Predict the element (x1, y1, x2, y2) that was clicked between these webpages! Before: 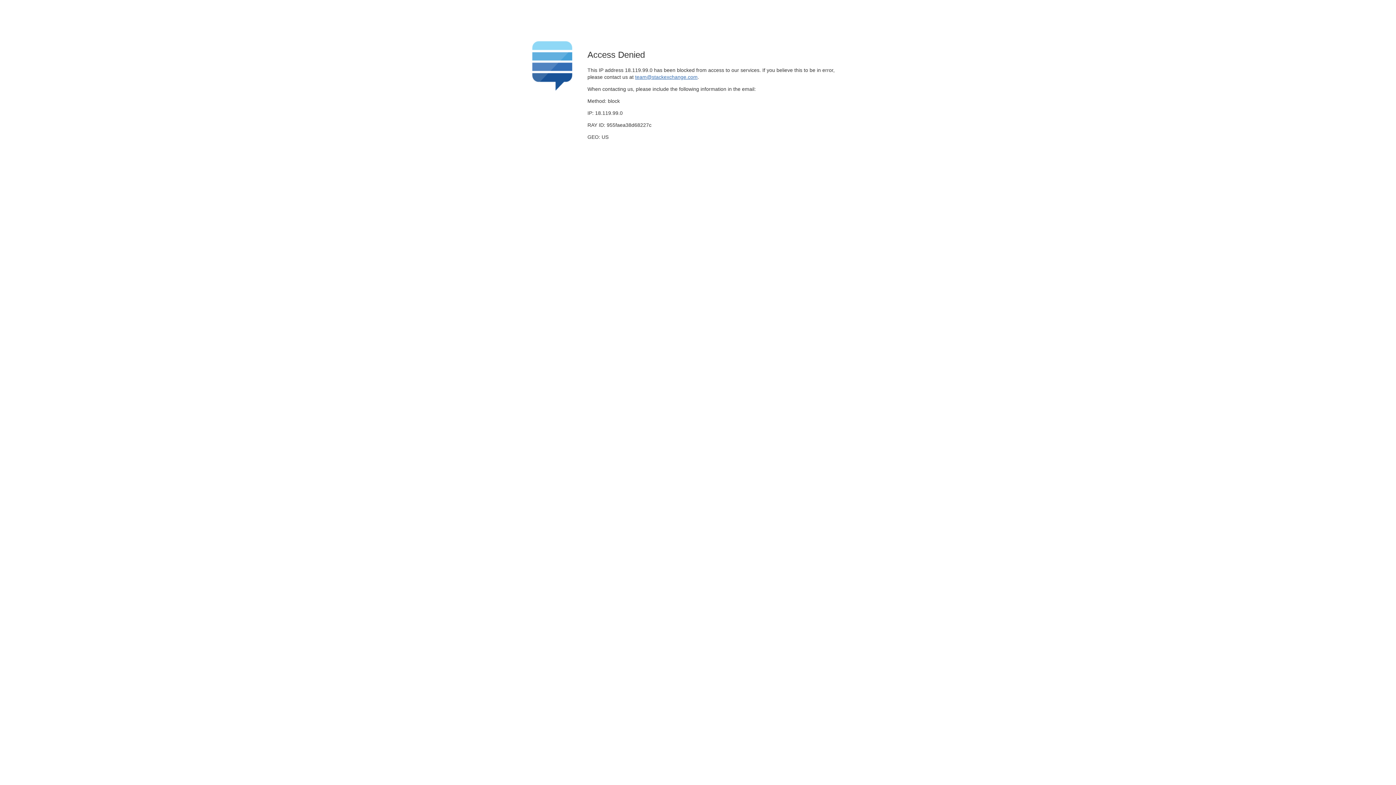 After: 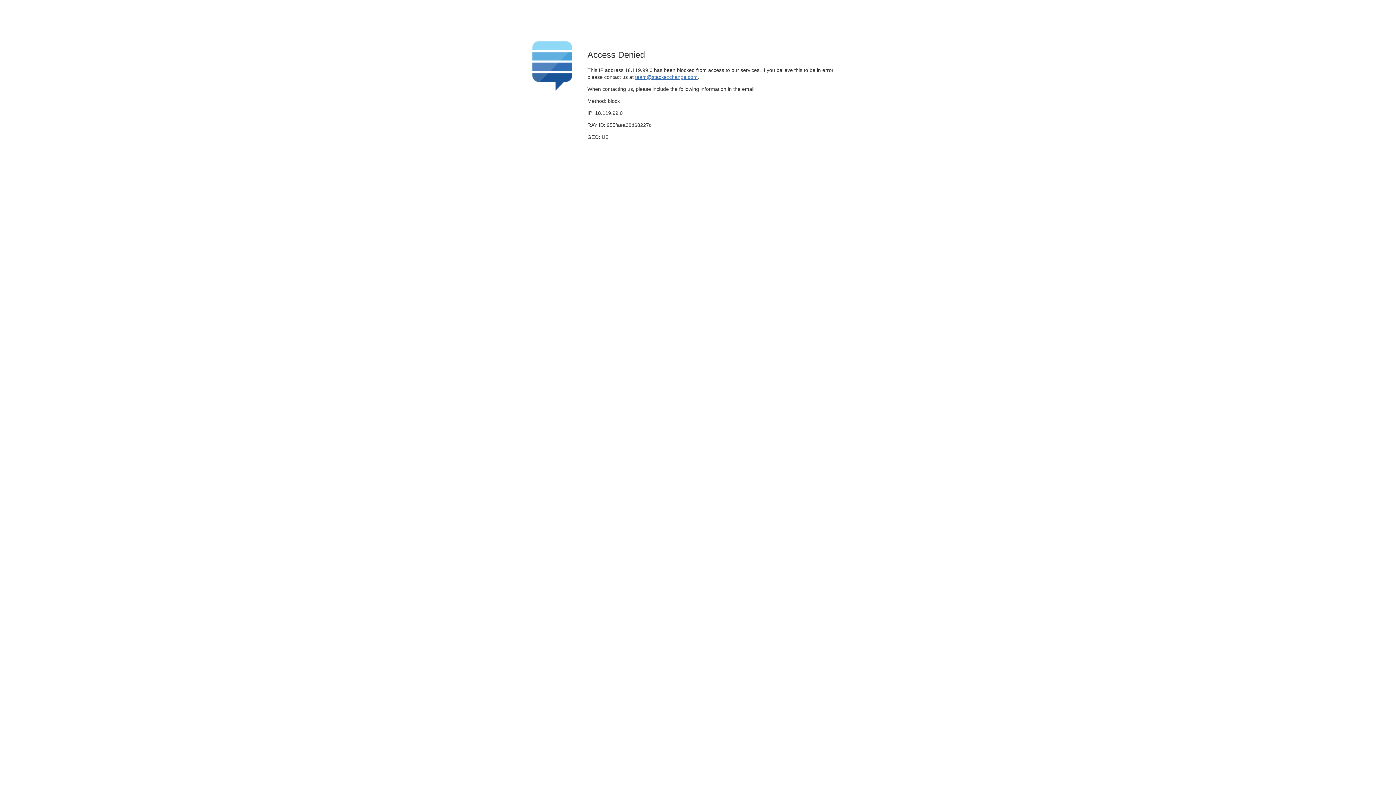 Action: label: team@stackexchange.com bbox: (635, 74, 697, 79)